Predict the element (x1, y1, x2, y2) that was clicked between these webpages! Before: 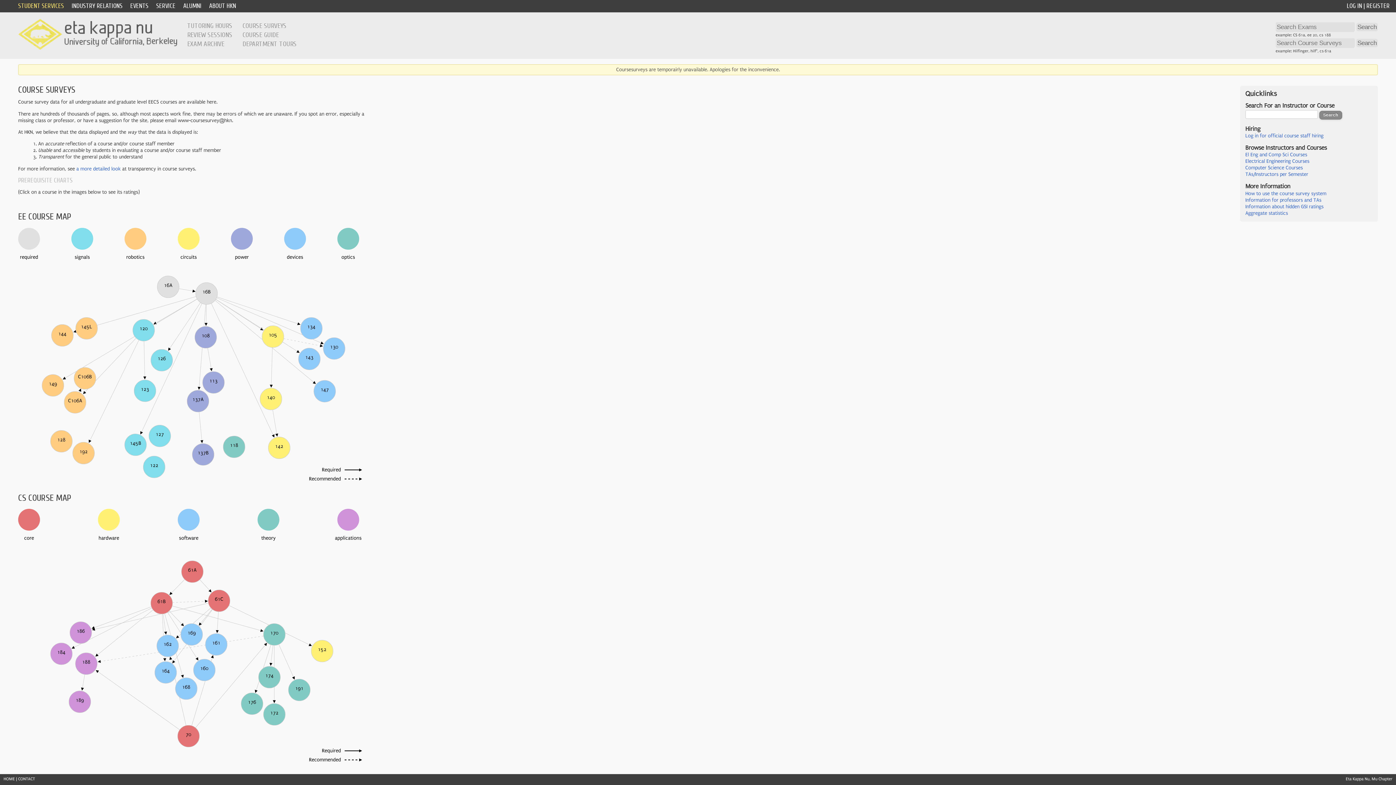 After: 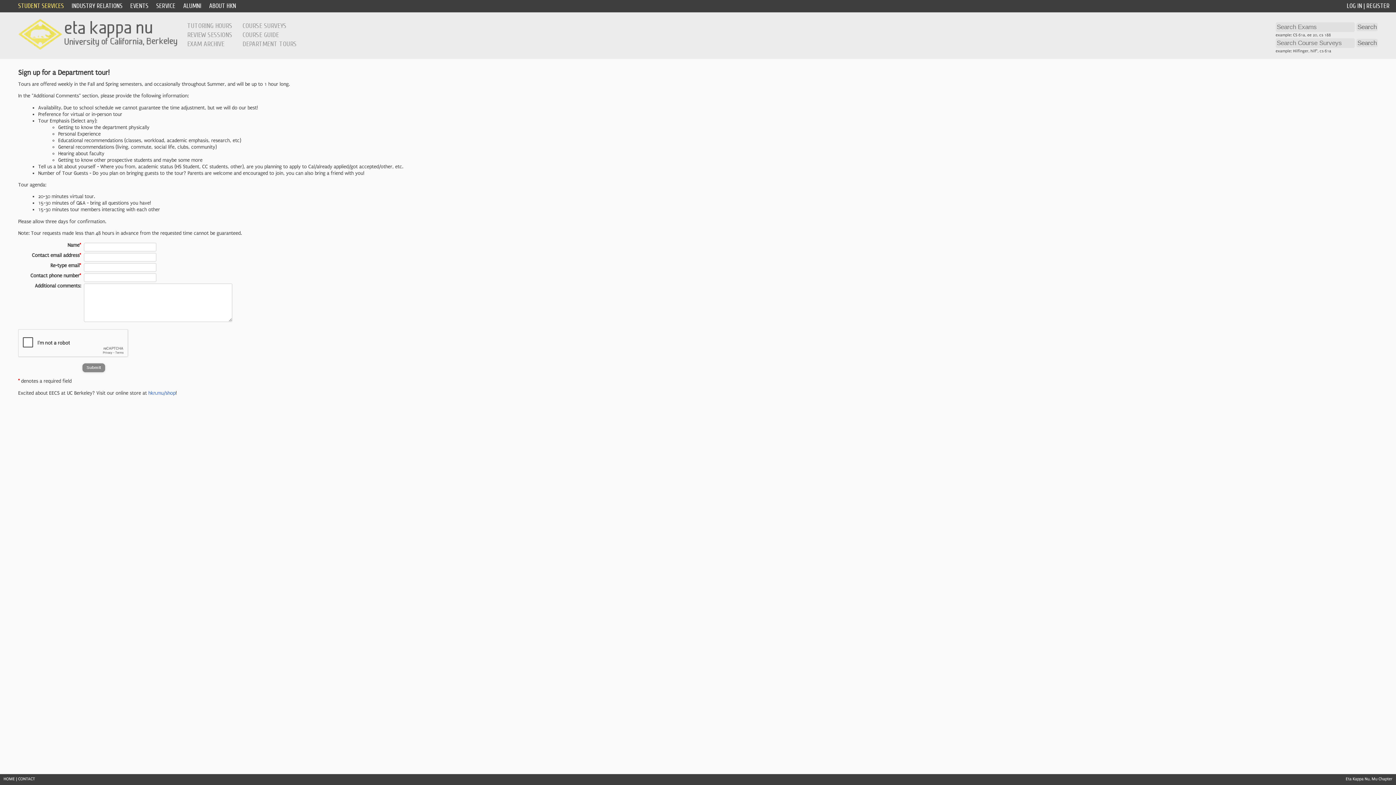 Action: bbox: (242, 40, 296, 48) label: DEPARTMENT TOURS